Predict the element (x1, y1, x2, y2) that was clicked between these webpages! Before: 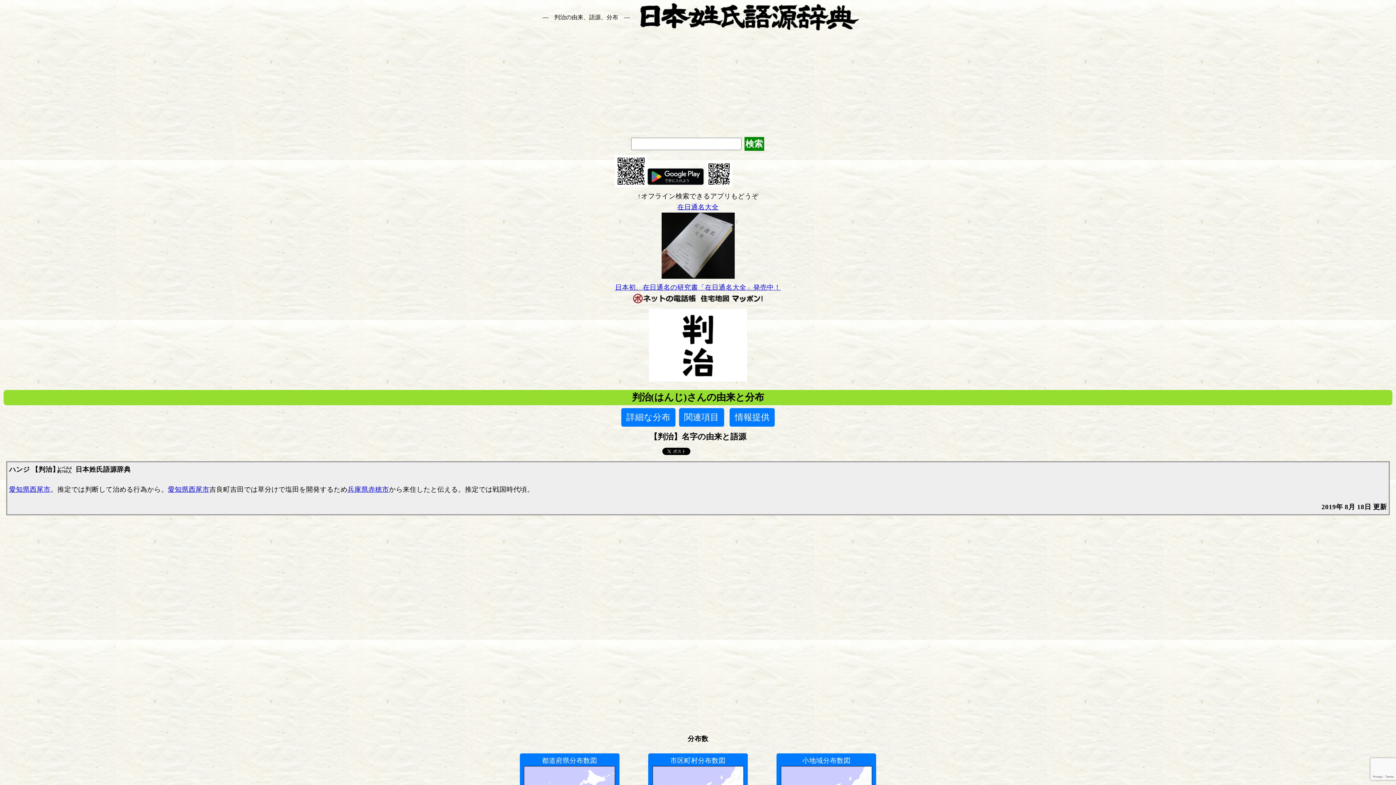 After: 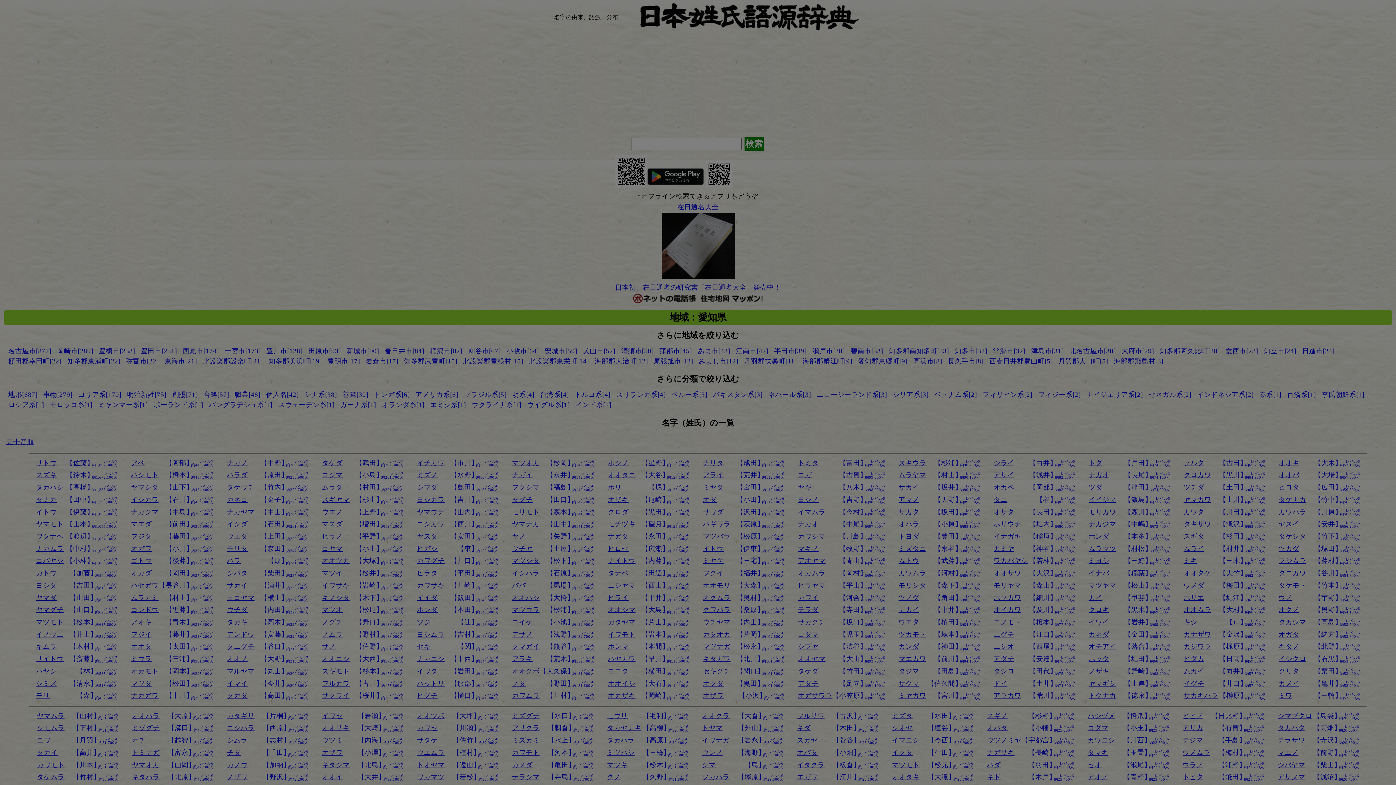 Action: label: 愛知県 bbox: (9, 485, 29, 493)